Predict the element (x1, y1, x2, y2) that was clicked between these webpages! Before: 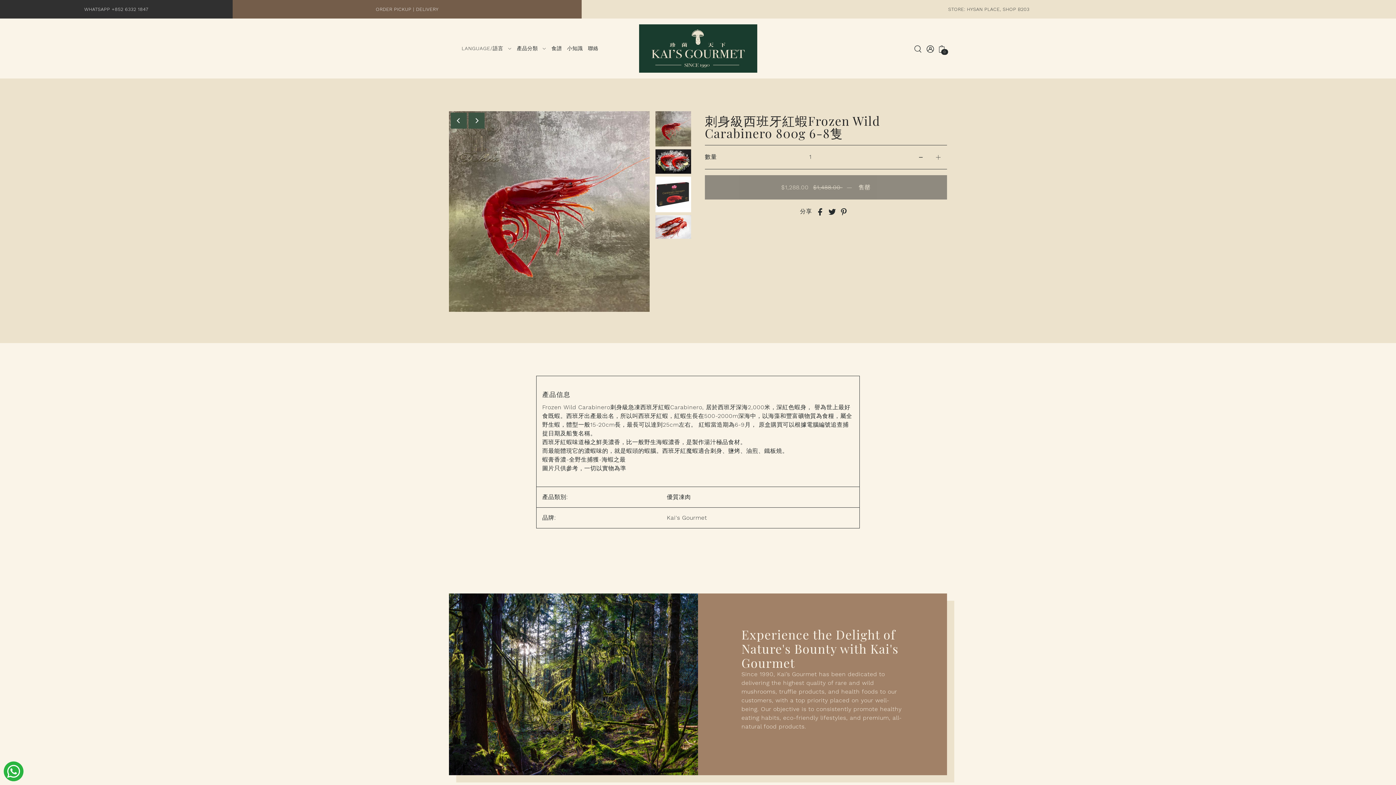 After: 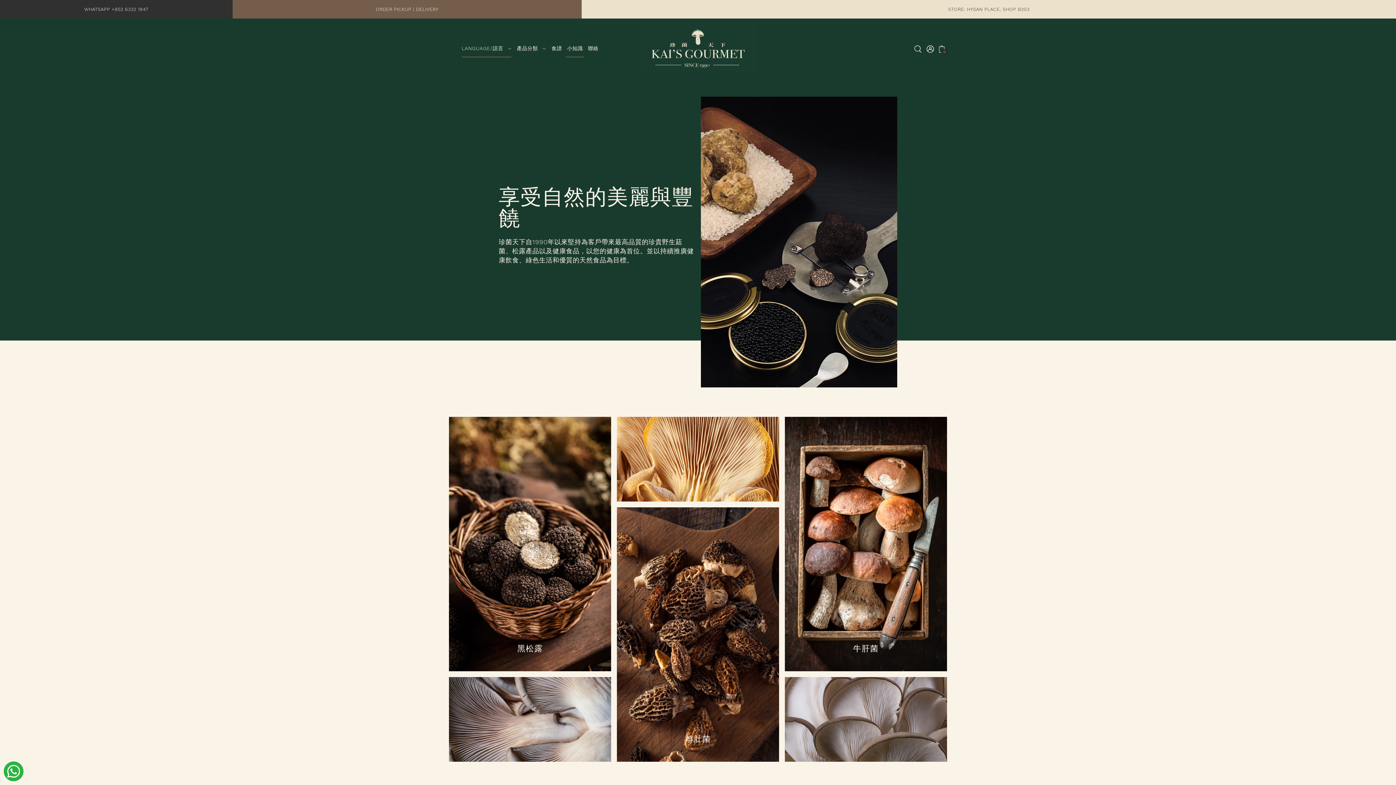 Action: bbox: (639, 24, 757, 72)